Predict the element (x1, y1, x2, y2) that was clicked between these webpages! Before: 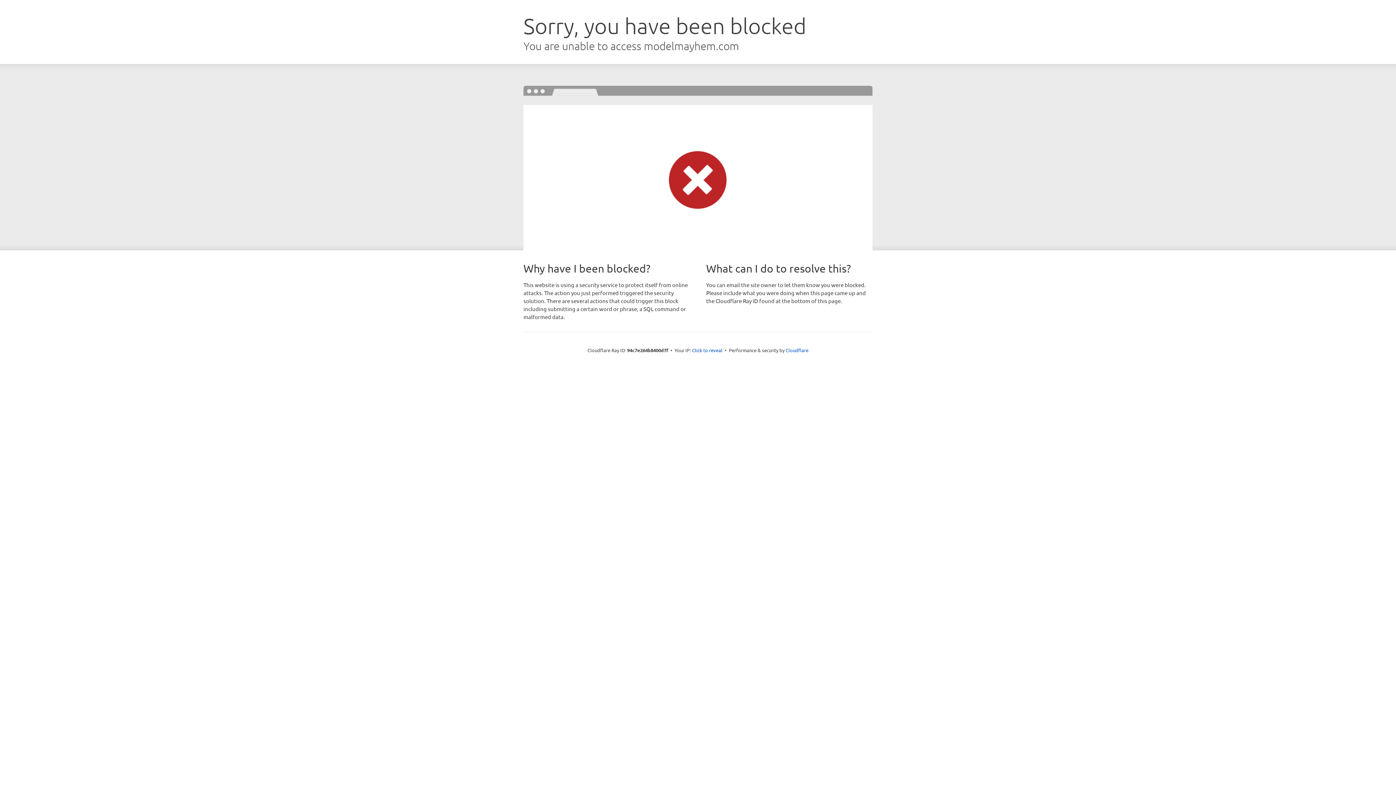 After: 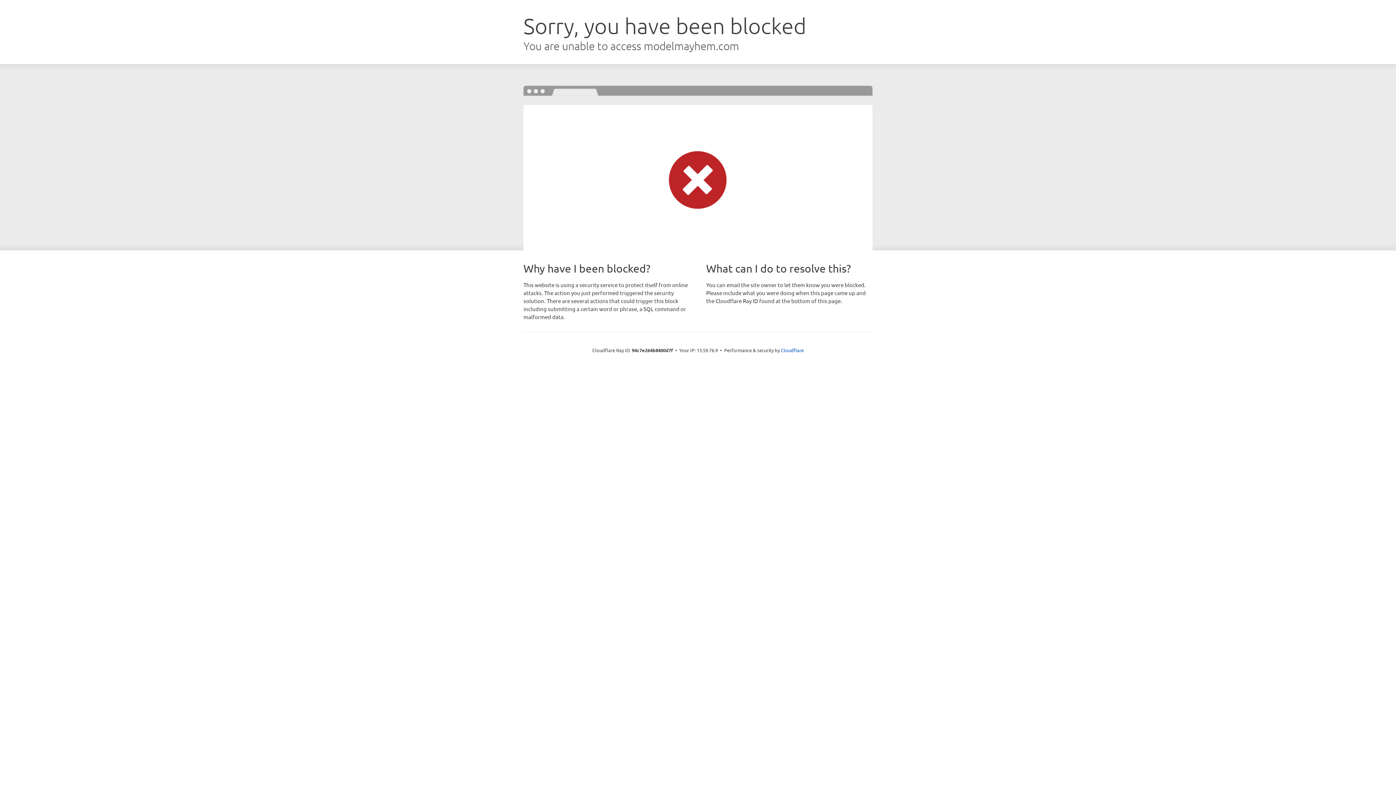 Action: bbox: (692, 346, 722, 353) label: Click to reveal